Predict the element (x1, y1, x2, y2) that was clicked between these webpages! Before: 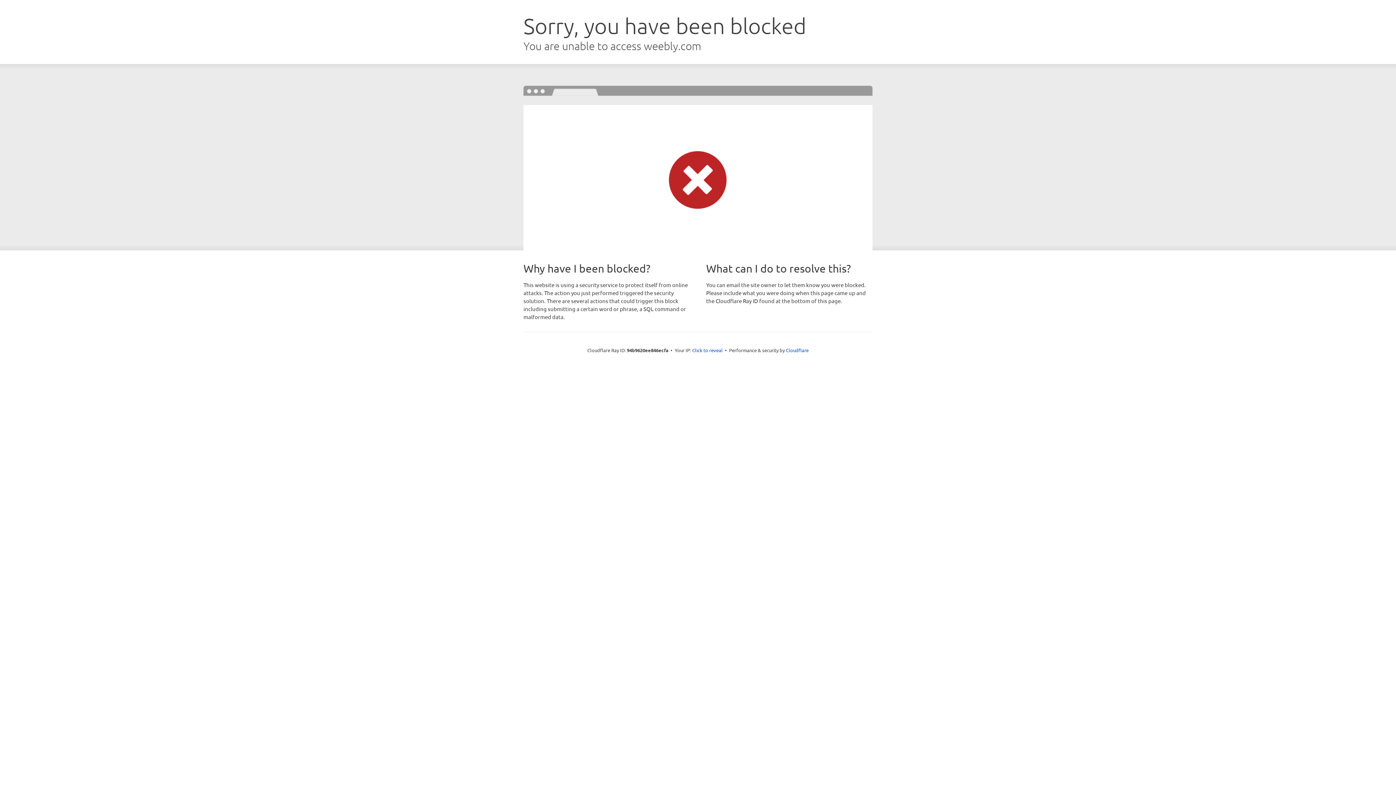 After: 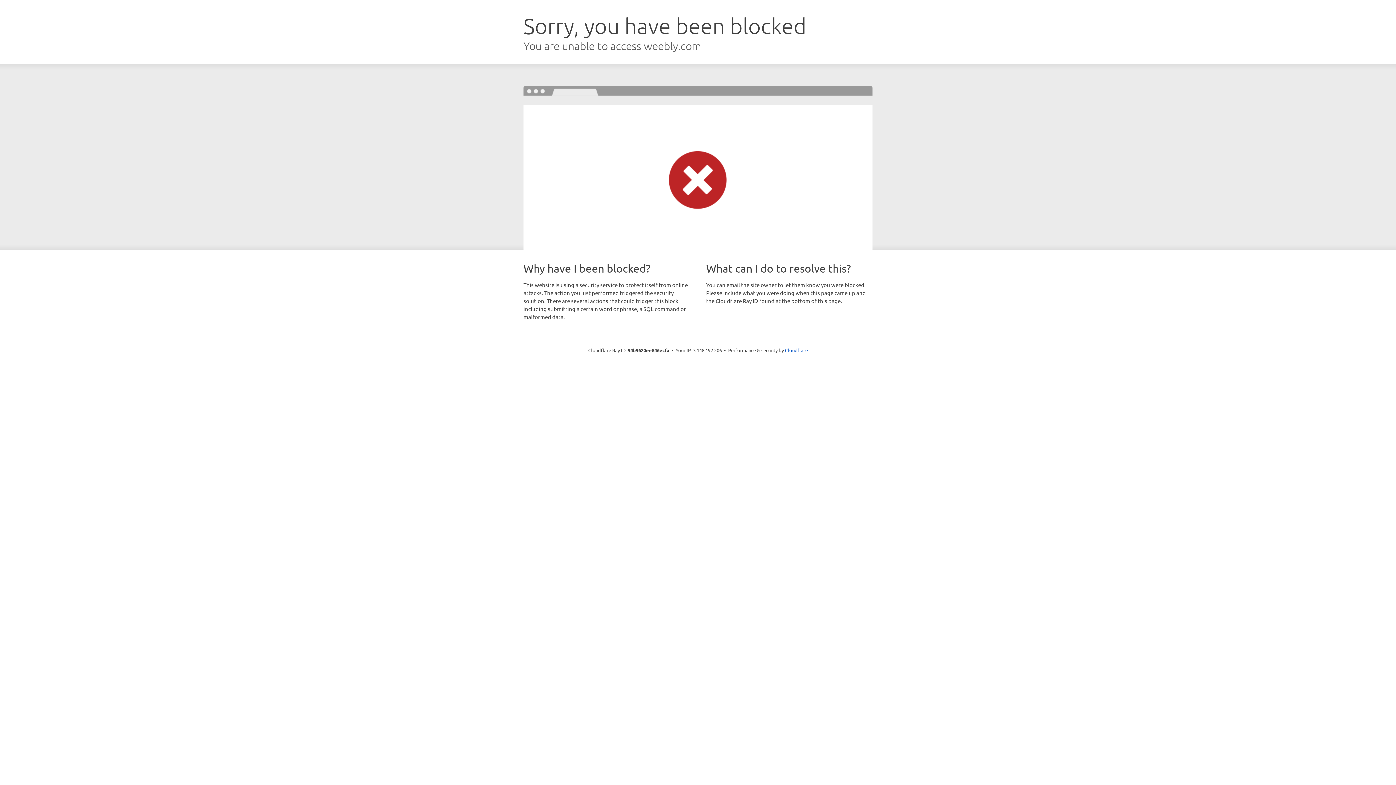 Action: bbox: (692, 346, 722, 353) label: Click to reveal